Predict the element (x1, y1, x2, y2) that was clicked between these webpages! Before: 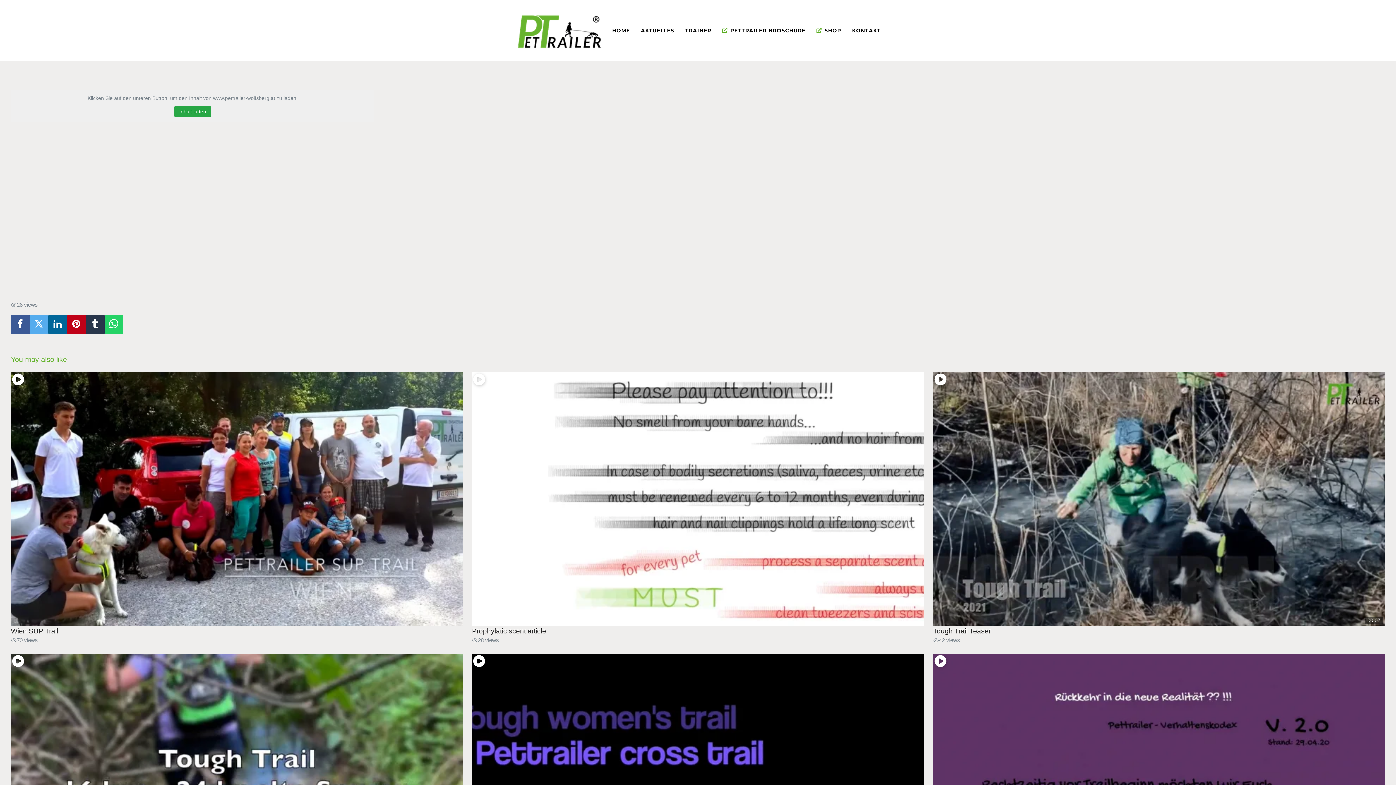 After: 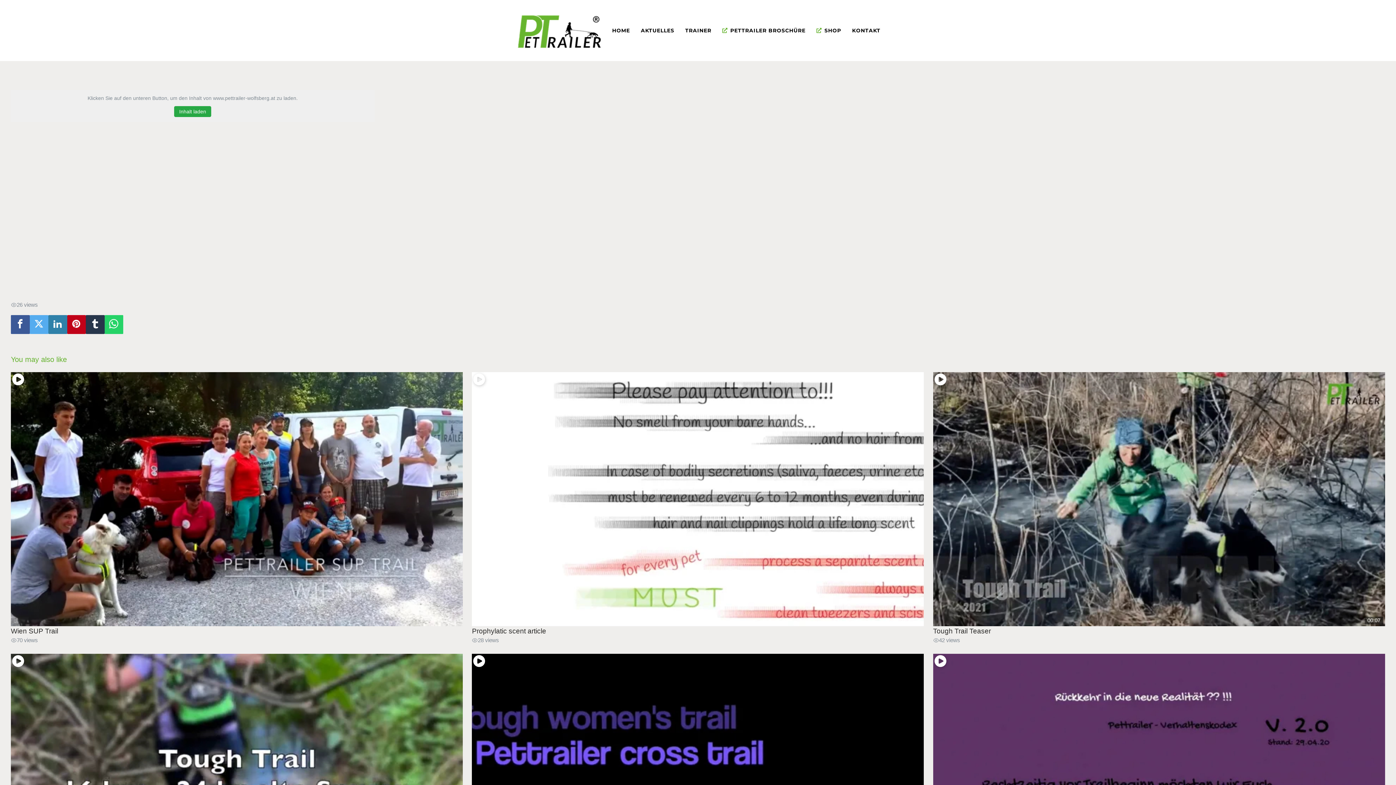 Action: bbox: (48, 315, 67, 334)